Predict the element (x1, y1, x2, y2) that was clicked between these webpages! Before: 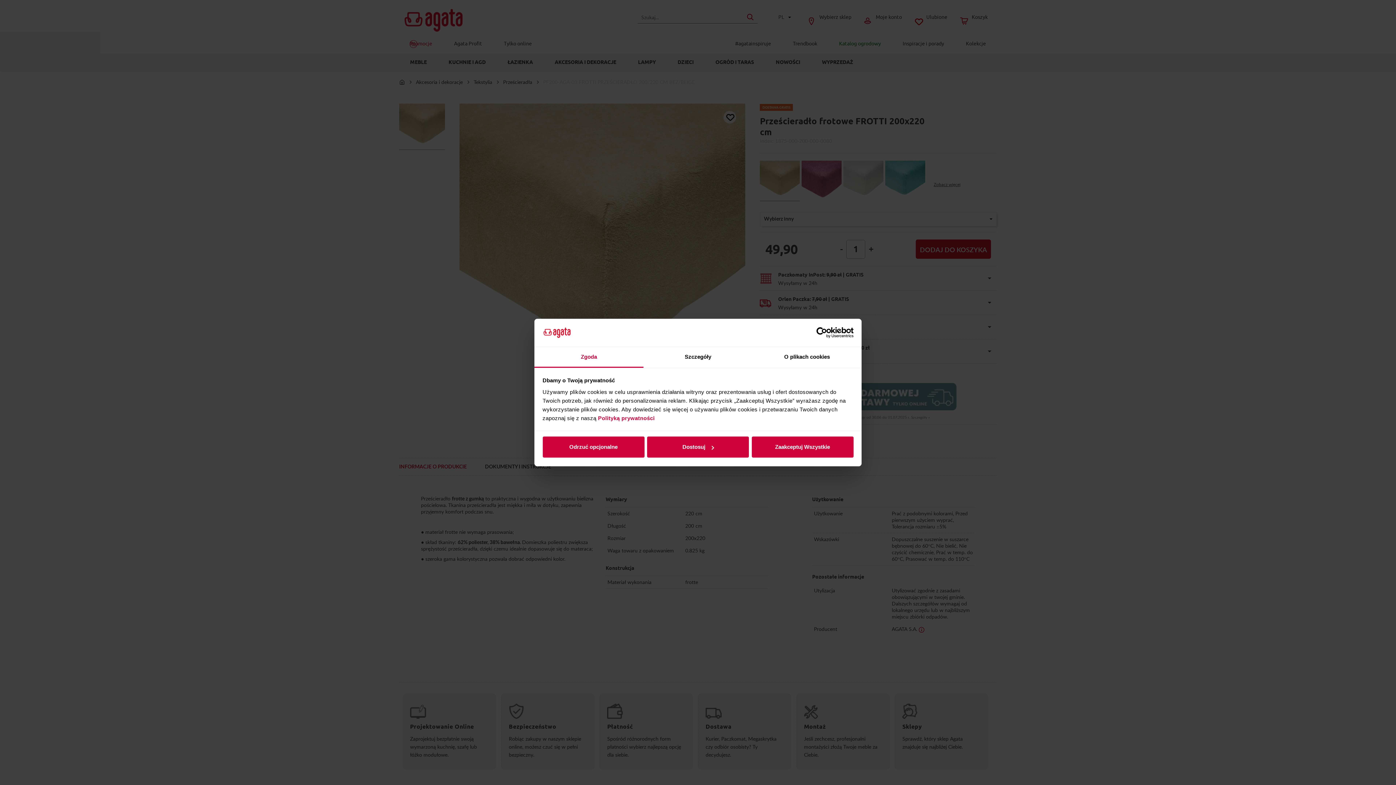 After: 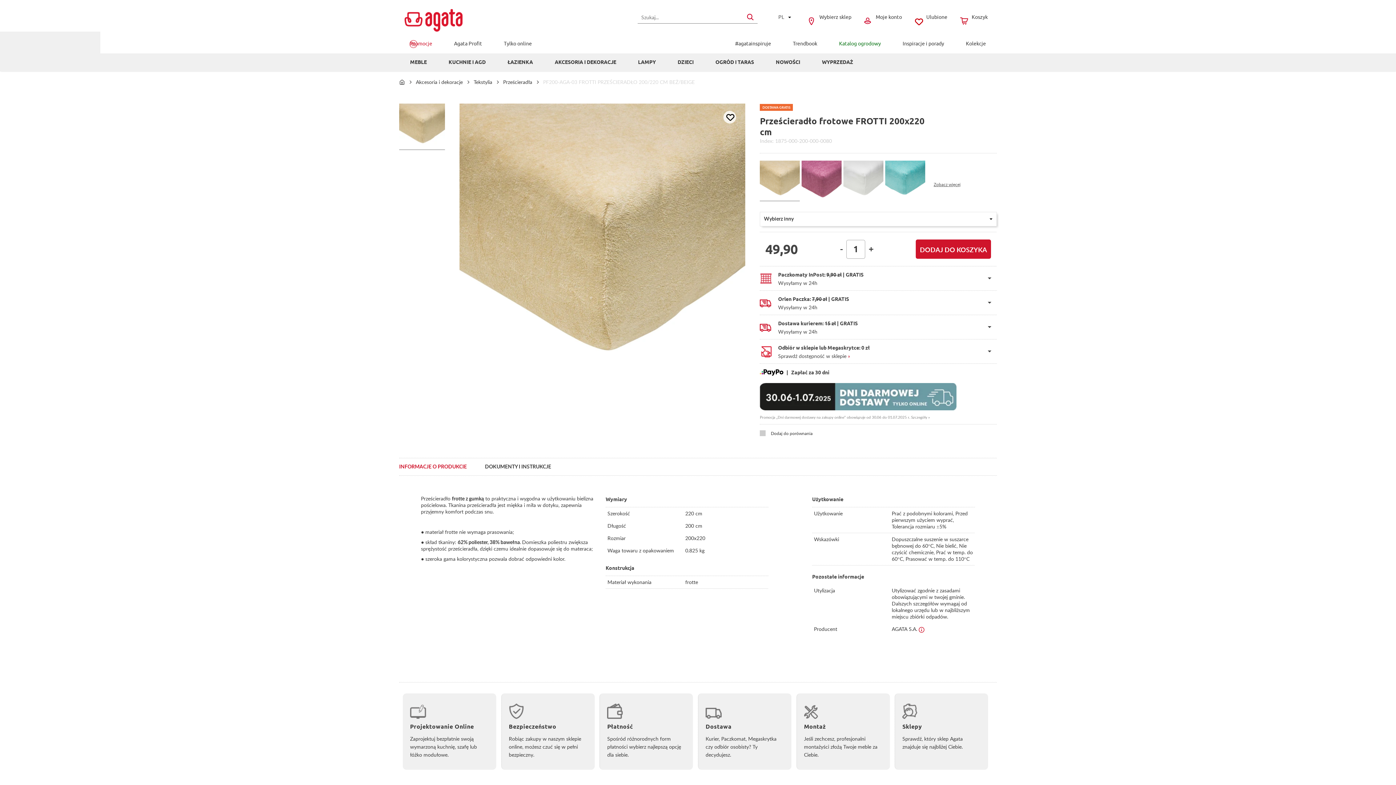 Action: label: Zaakceptuj Wszystkie bbox: (751, 436, 853, 457)